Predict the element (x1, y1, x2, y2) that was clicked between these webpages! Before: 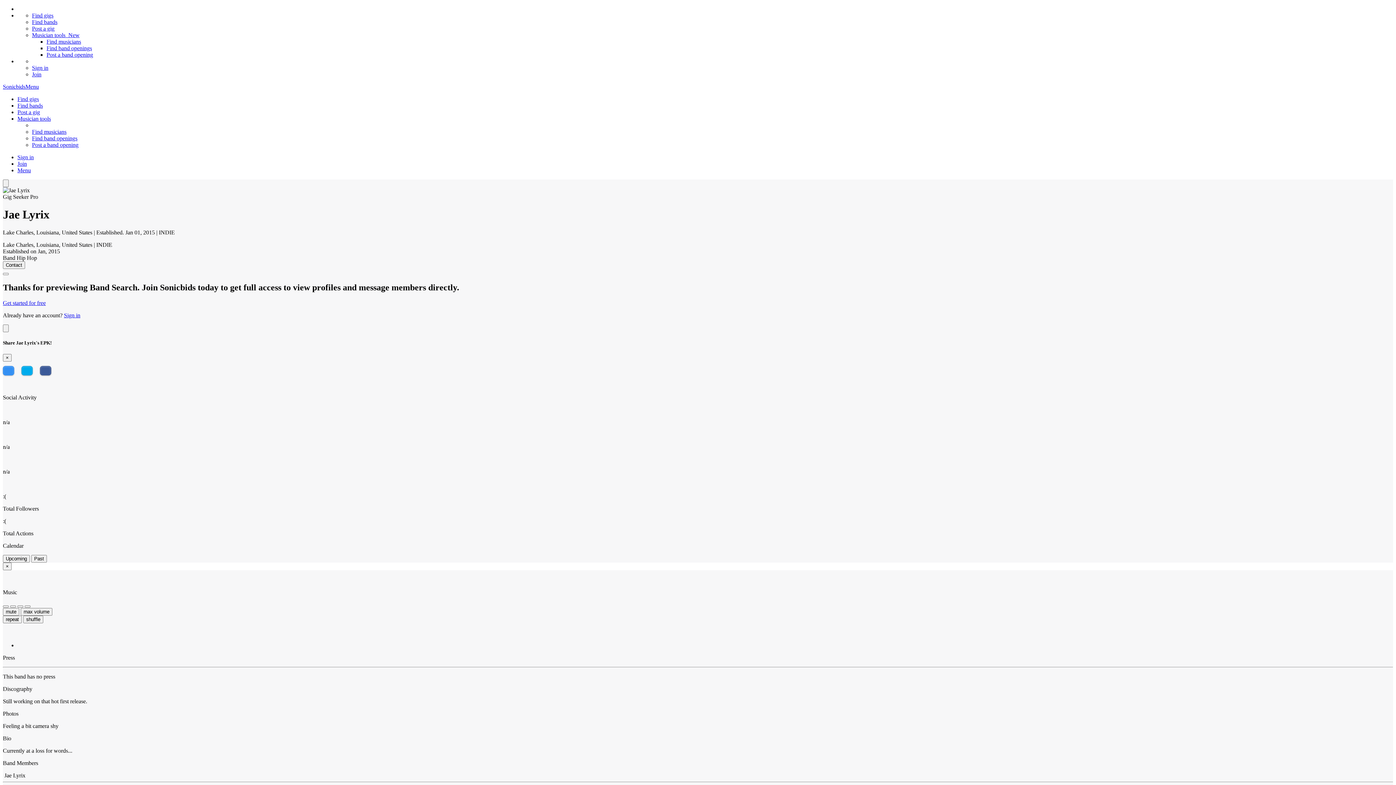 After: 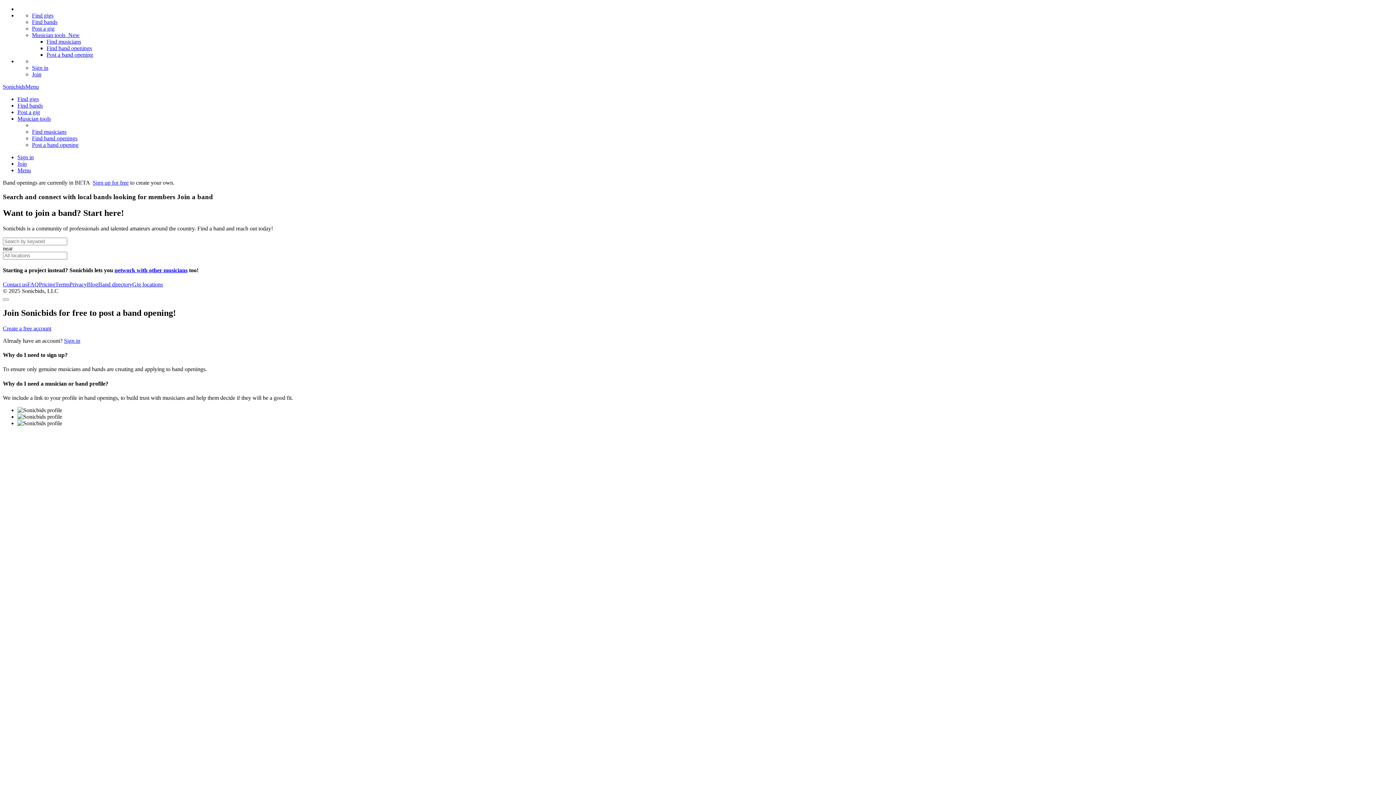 Action: label: Find band openings bbox: (32, 135, 77, 141)